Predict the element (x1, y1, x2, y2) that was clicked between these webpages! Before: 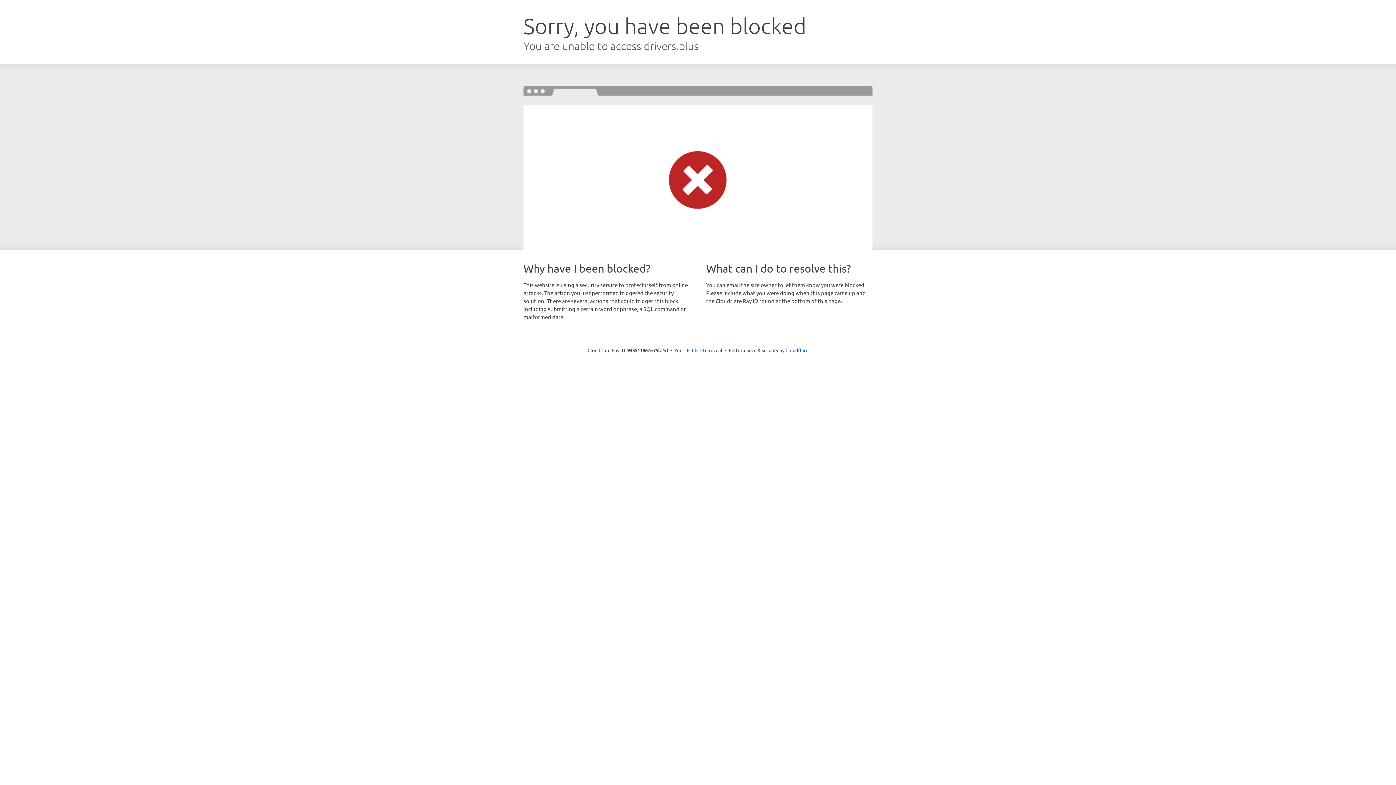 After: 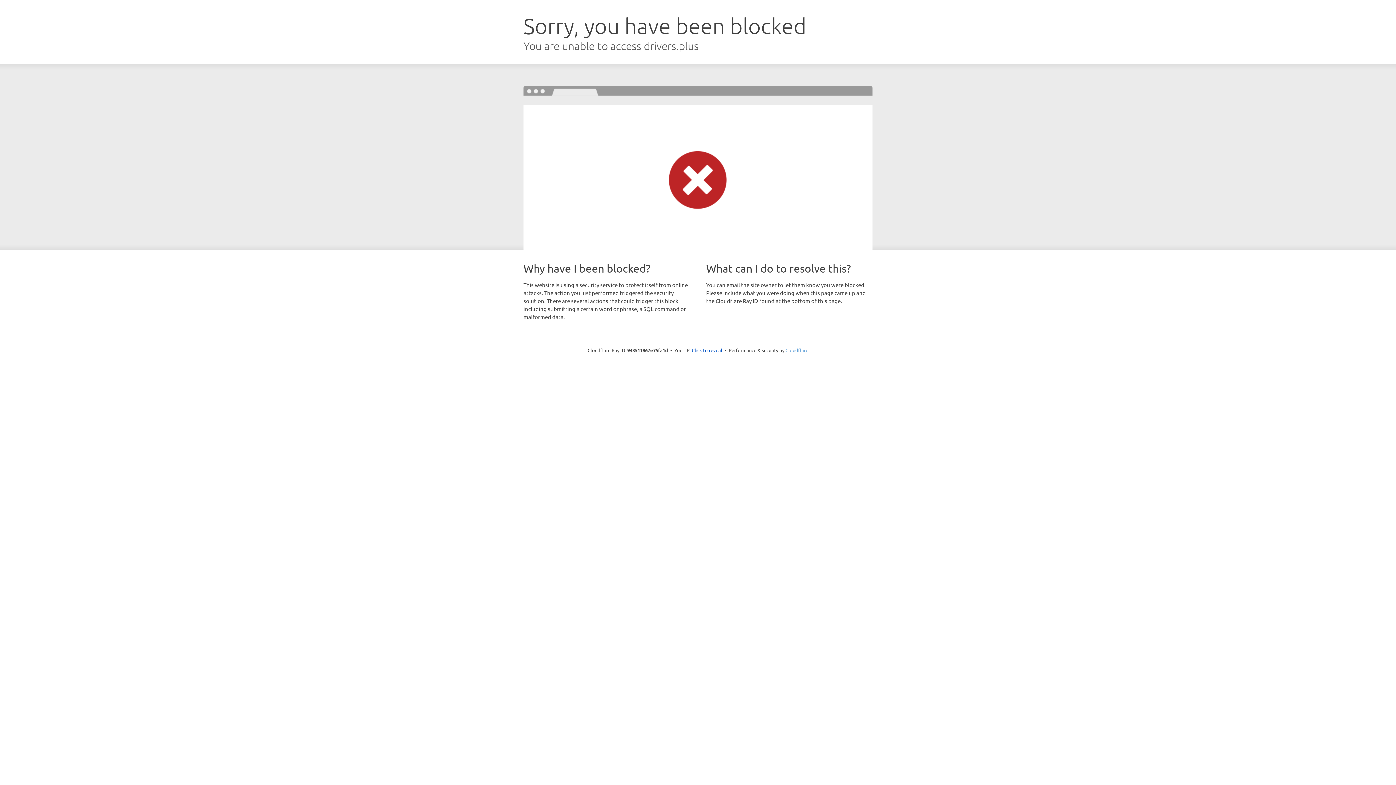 Action: bbox: (785, 347, 808, 353) label: Cloudflare